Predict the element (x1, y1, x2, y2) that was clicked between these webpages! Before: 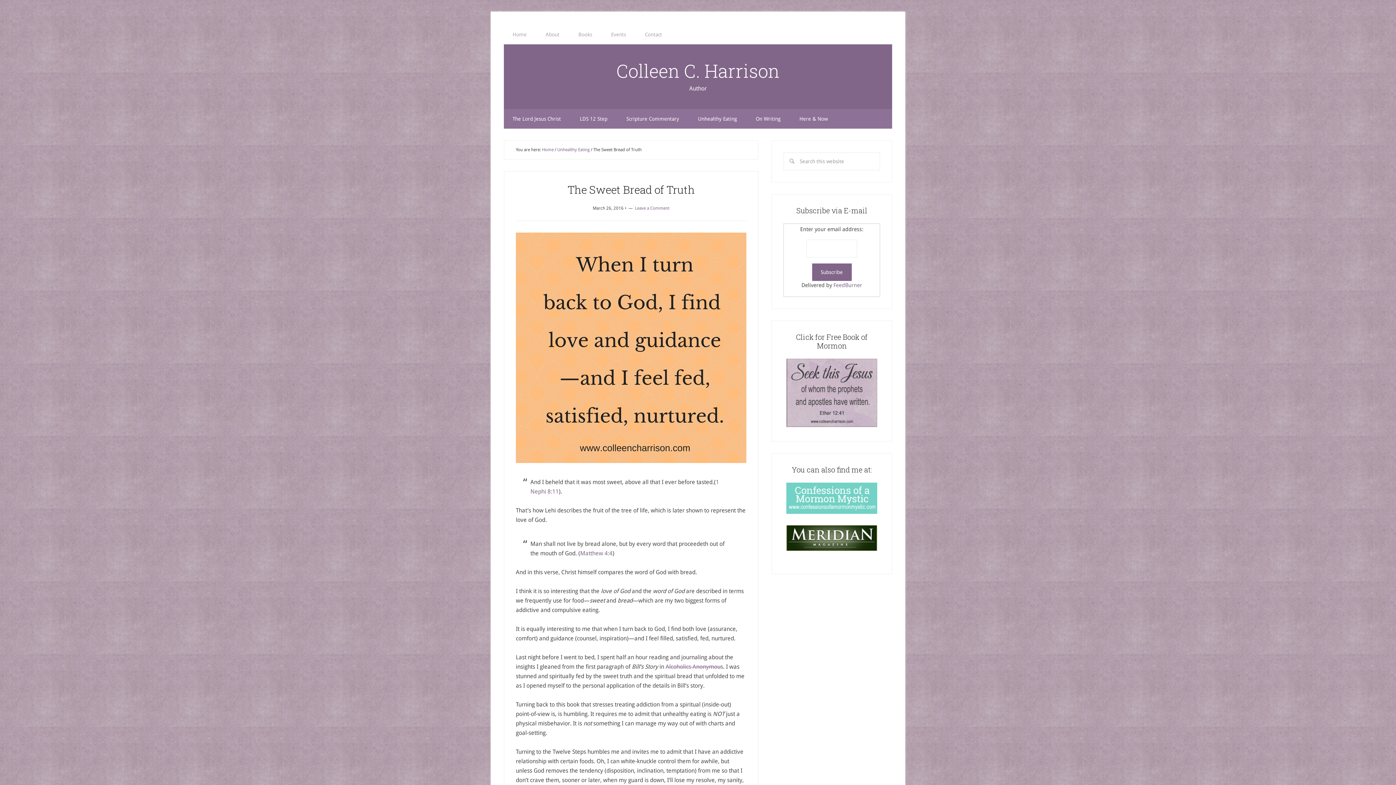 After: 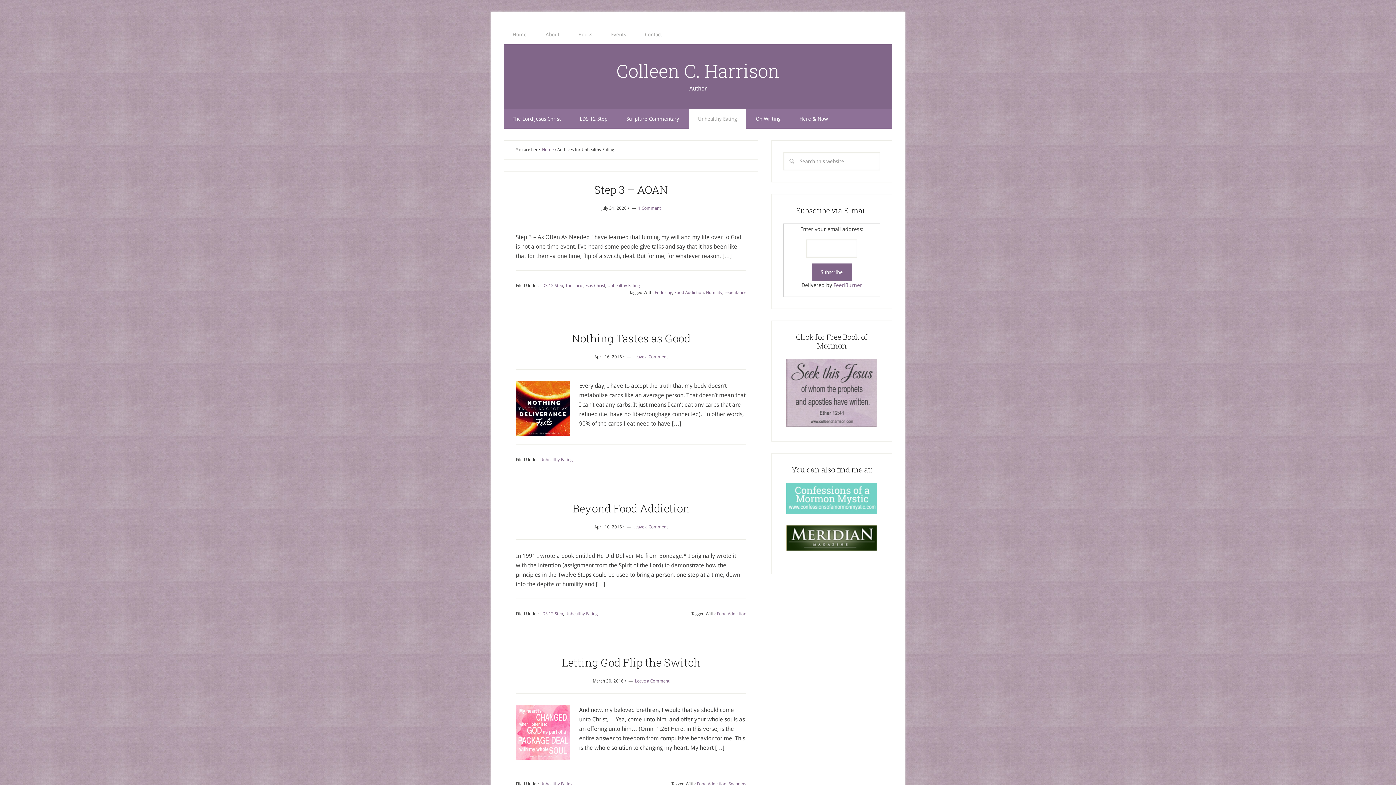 Action: bbox: (557, 147, 589, 152) label: Unhealthy Eating